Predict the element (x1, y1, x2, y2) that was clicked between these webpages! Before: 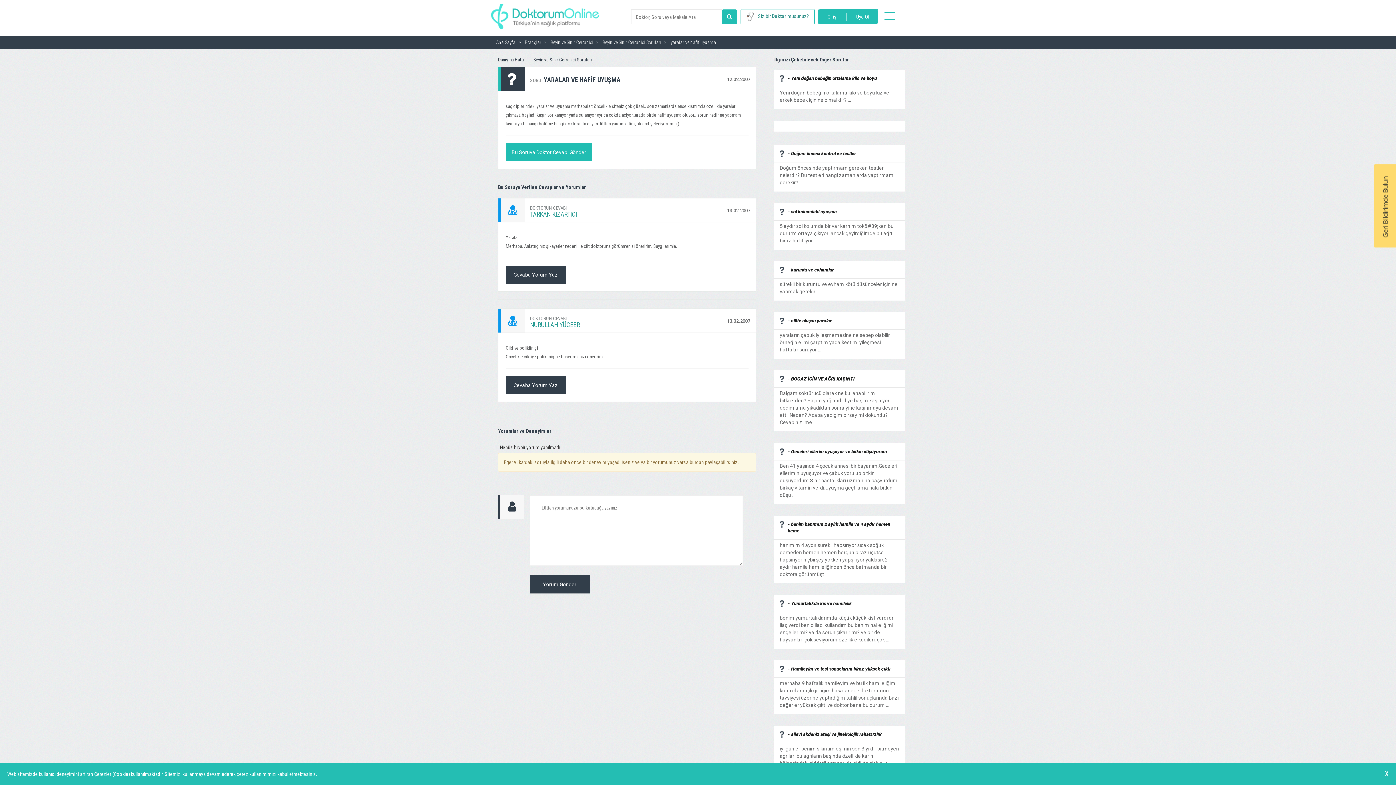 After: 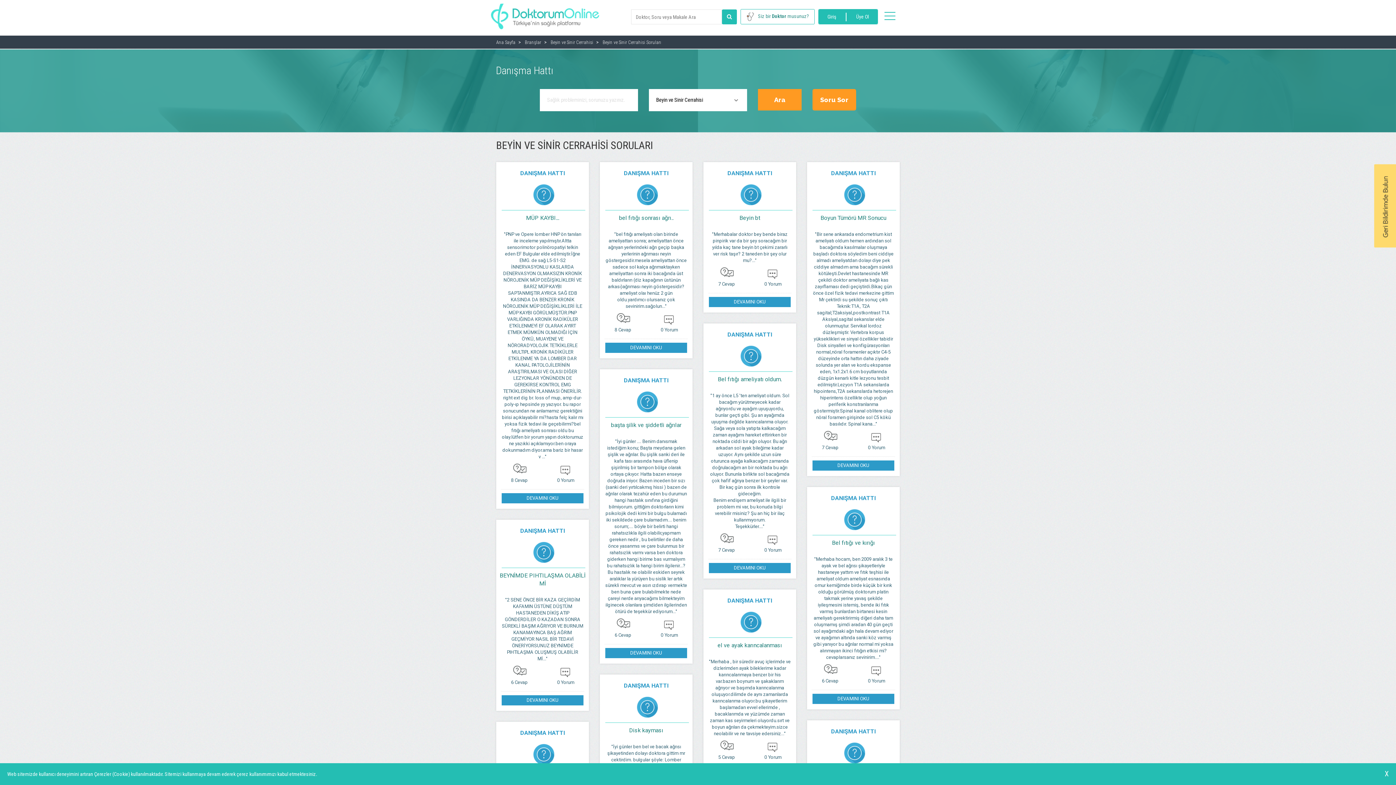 Action: bbox: (602, 39, 661, 45) label: Beyin ve Sinir Cerrahisi Soruları